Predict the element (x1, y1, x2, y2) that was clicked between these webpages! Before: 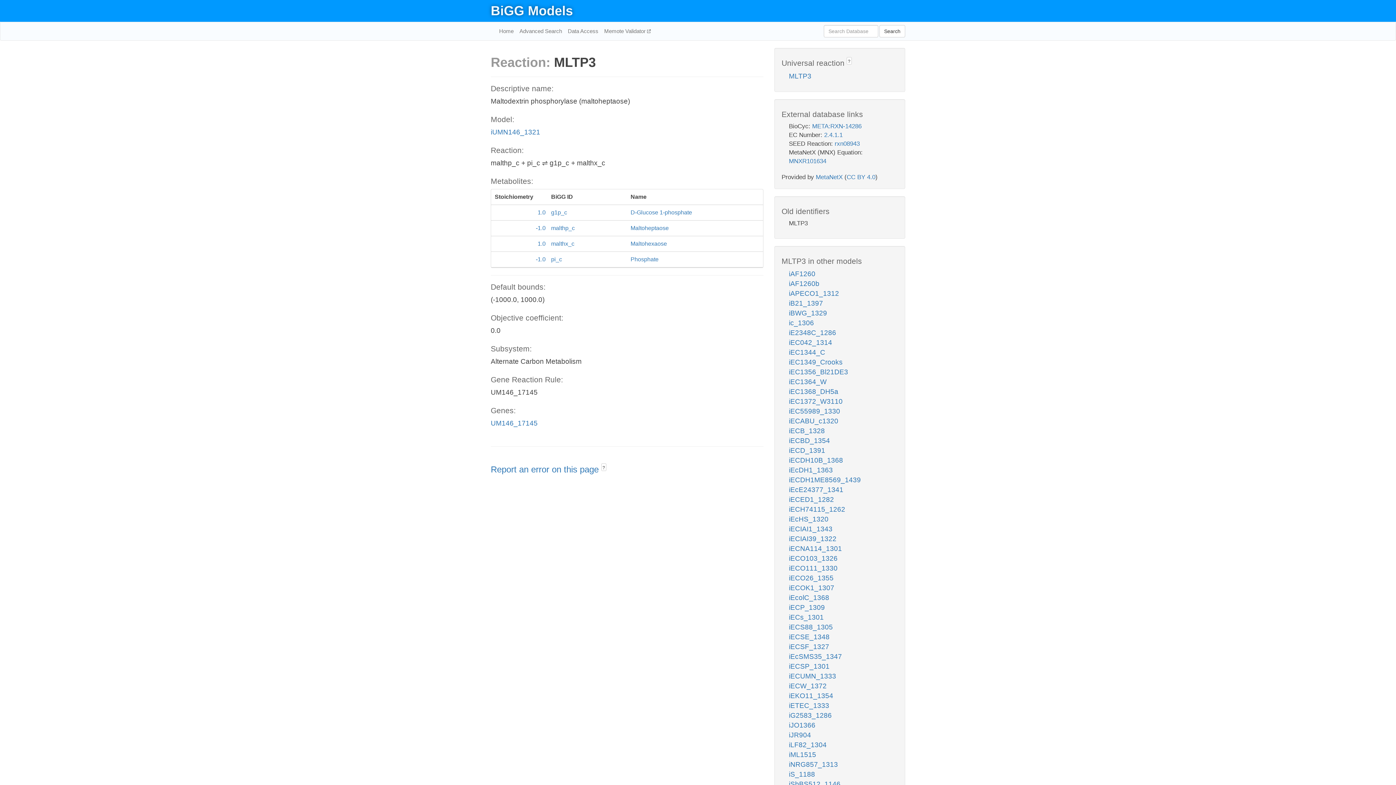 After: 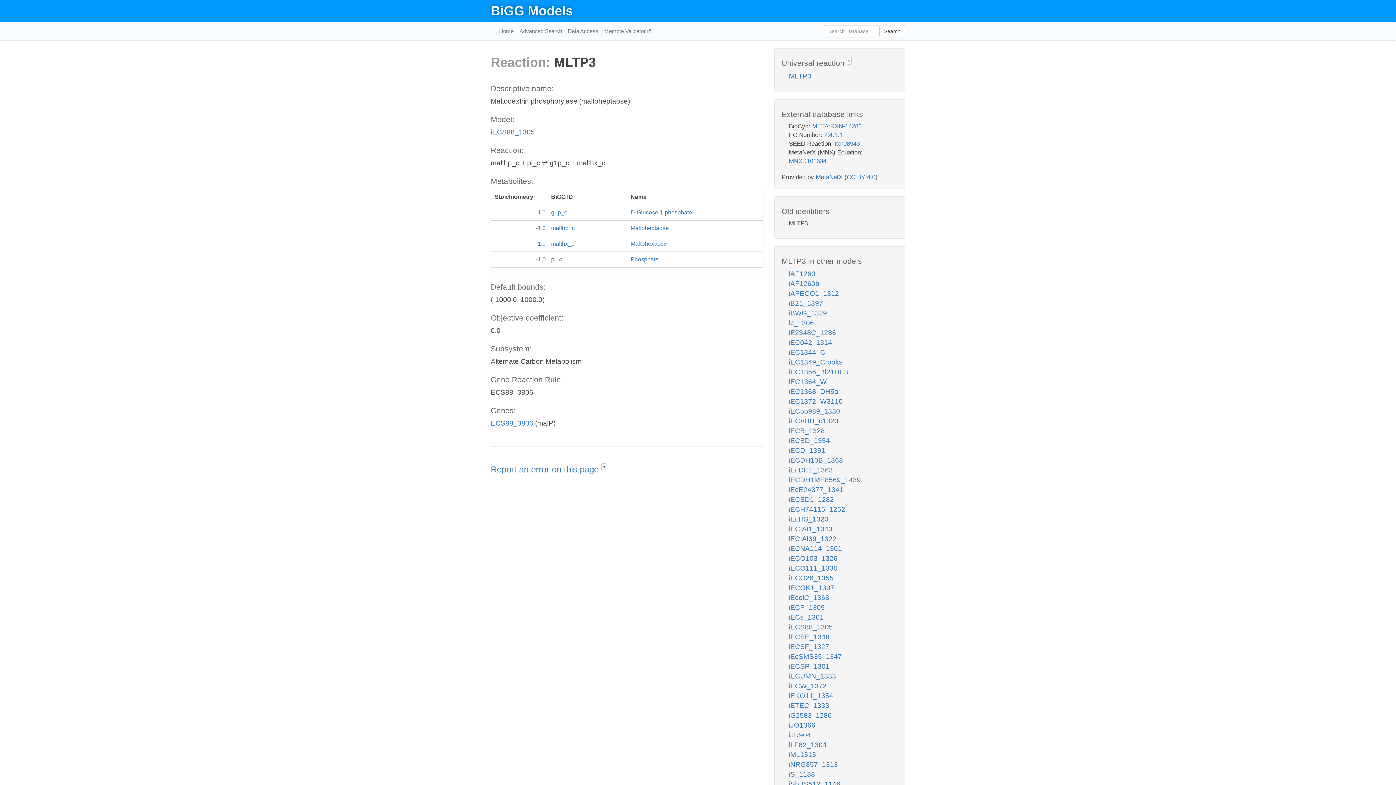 Action: bbox: (789, 623, 833, 631) label: iECS88_1305